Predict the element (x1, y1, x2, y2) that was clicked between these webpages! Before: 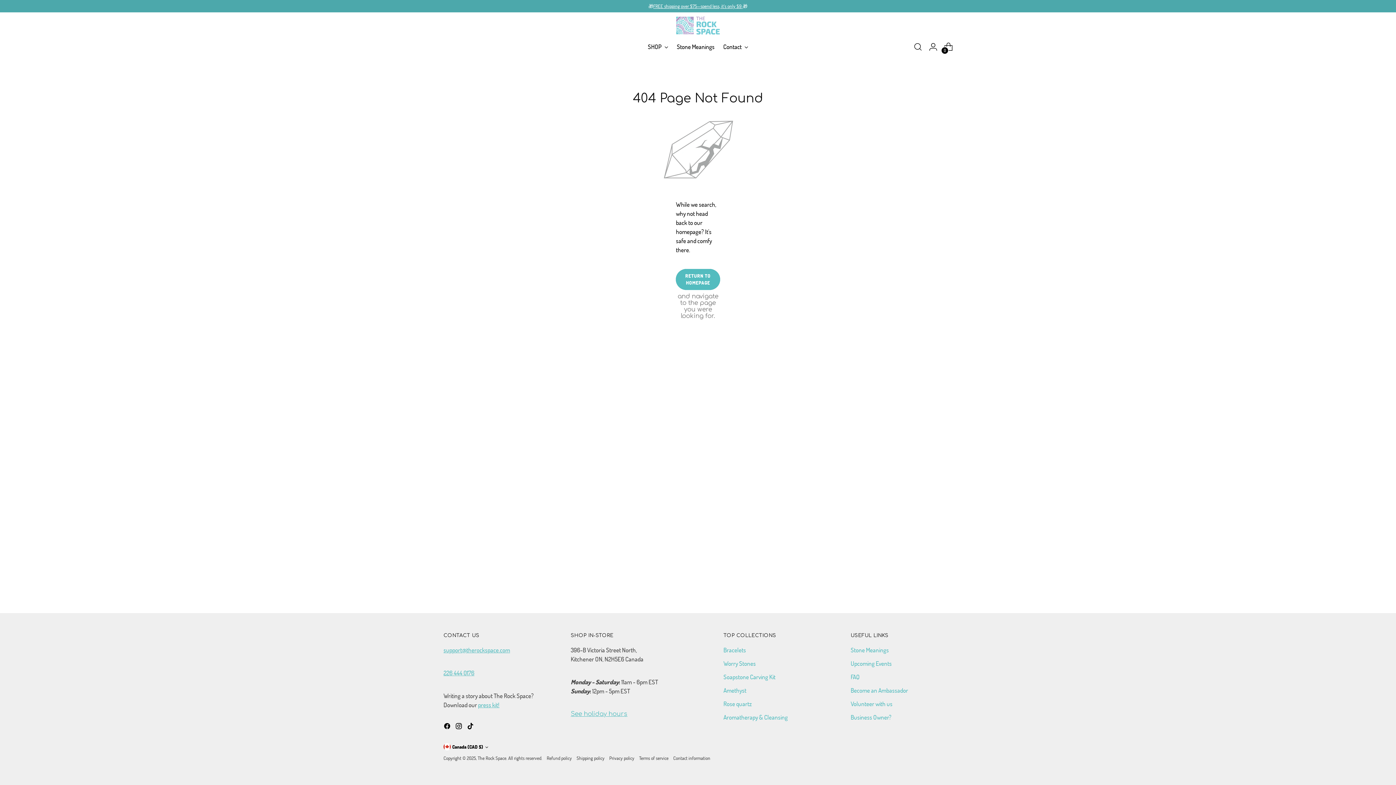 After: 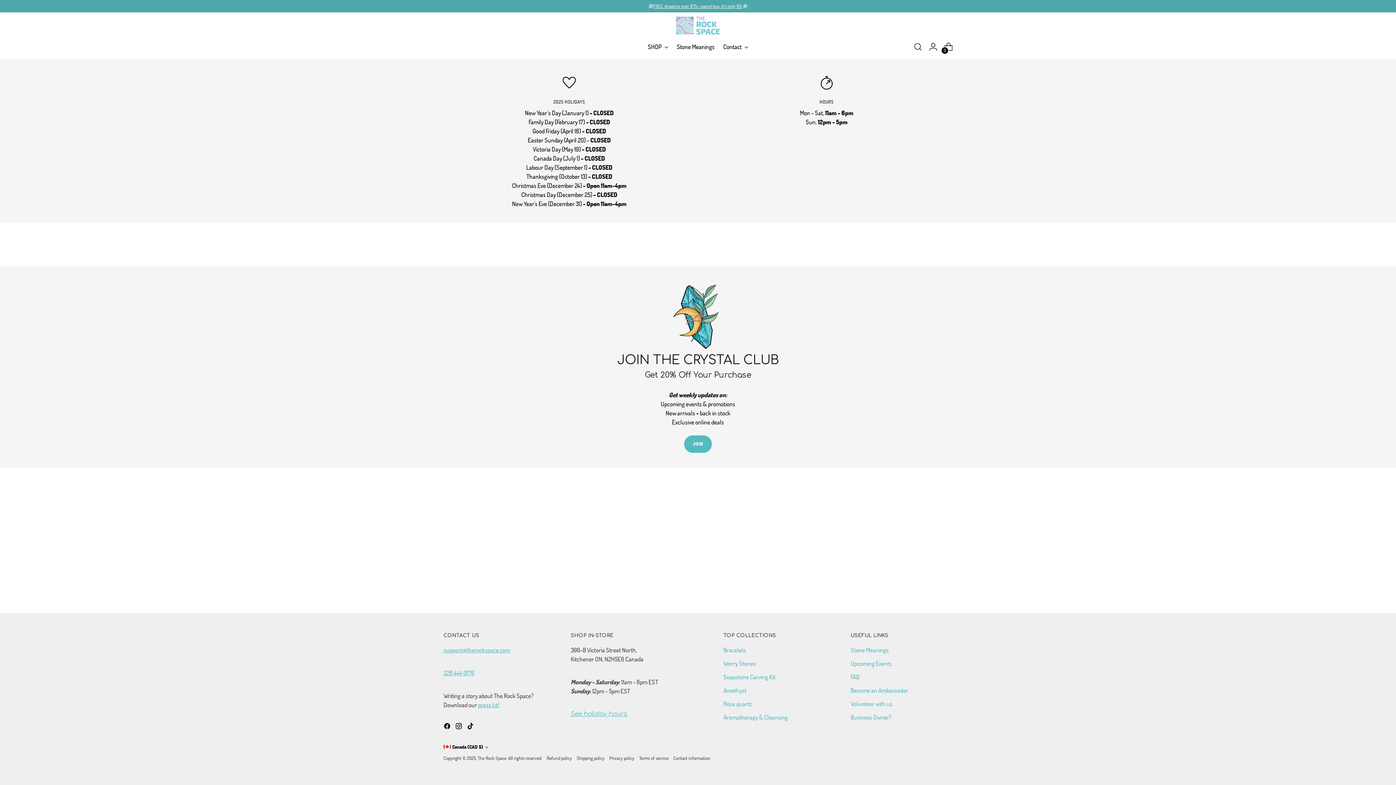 Action: label: support@therockspace.com bbox: (443, 646, 510, 654)